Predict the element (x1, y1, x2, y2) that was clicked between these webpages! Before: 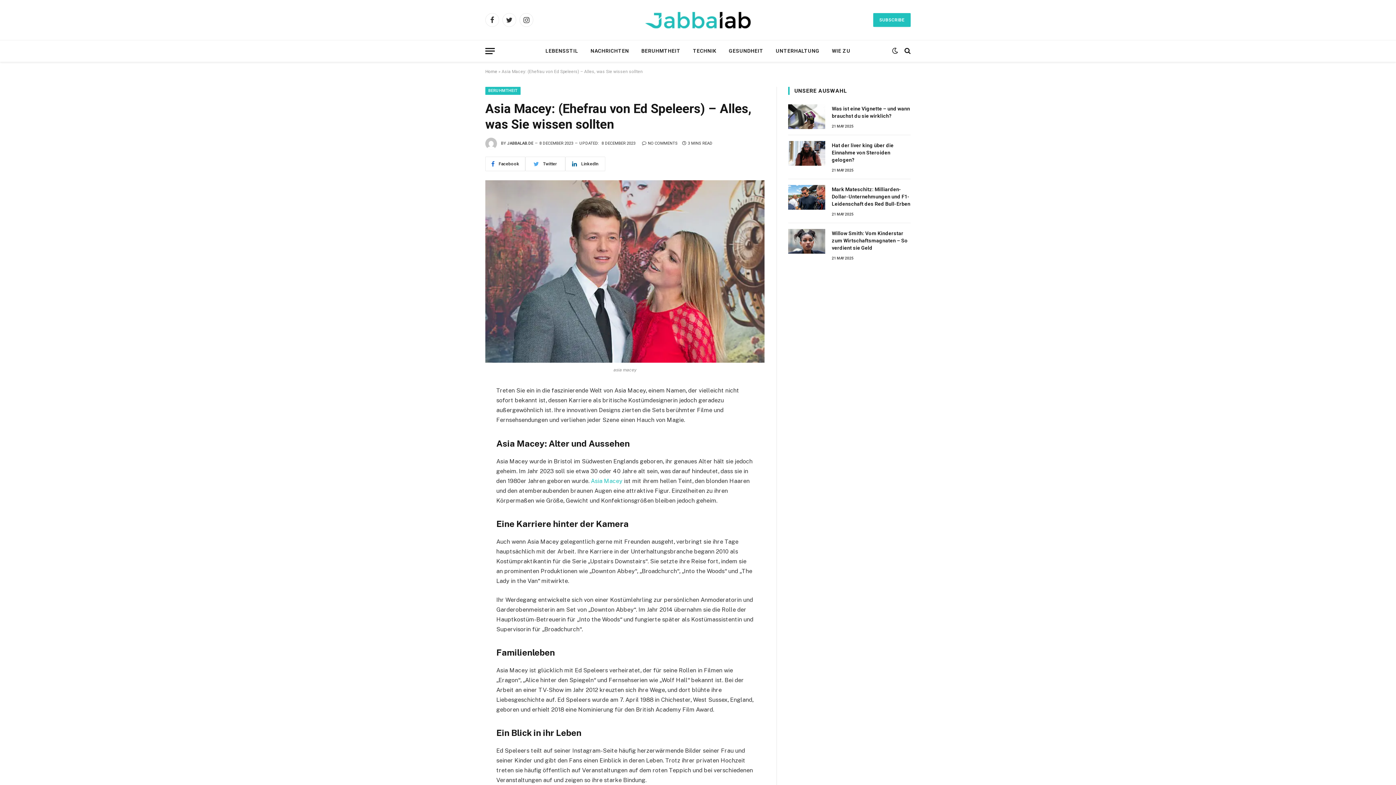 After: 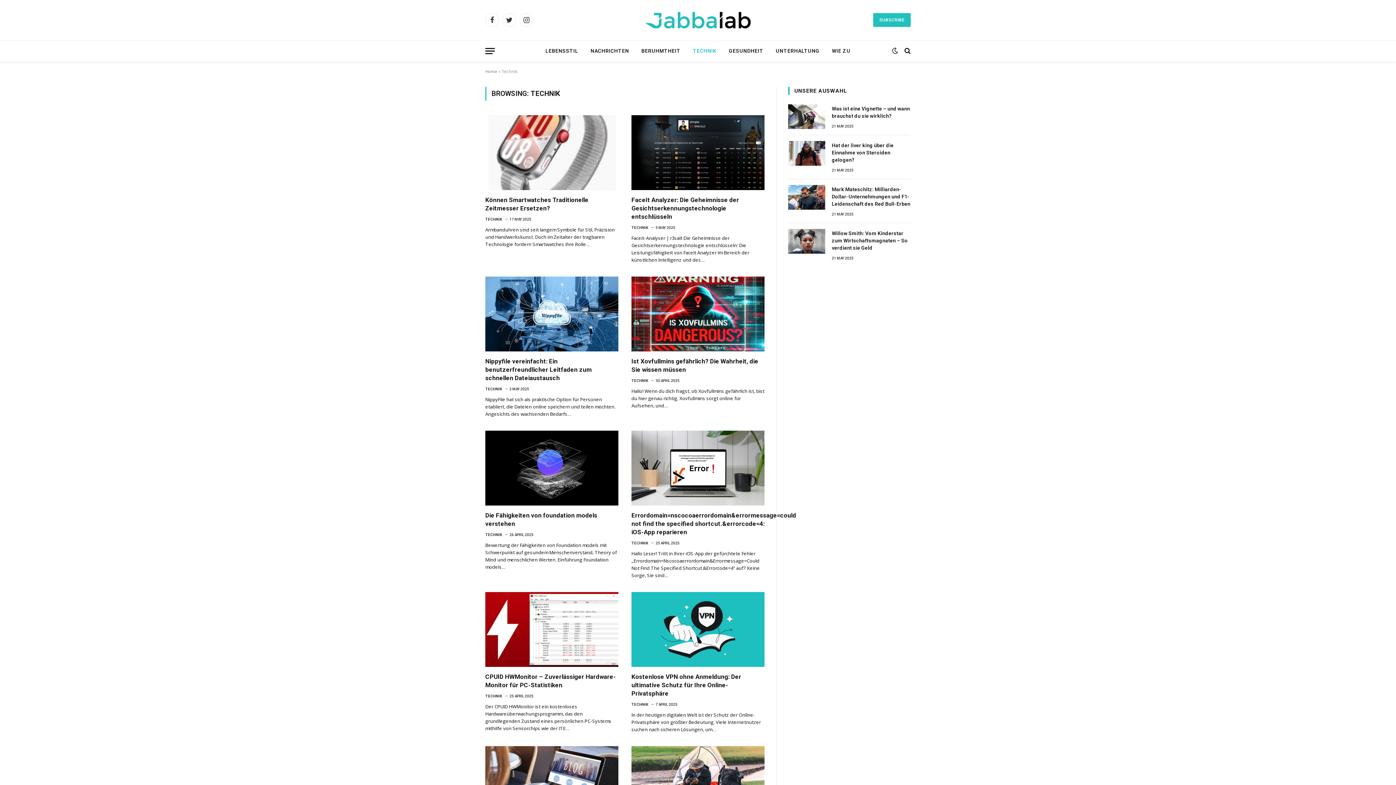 Action: label: TECHNIK bbox: (686, 40, 722, 61)